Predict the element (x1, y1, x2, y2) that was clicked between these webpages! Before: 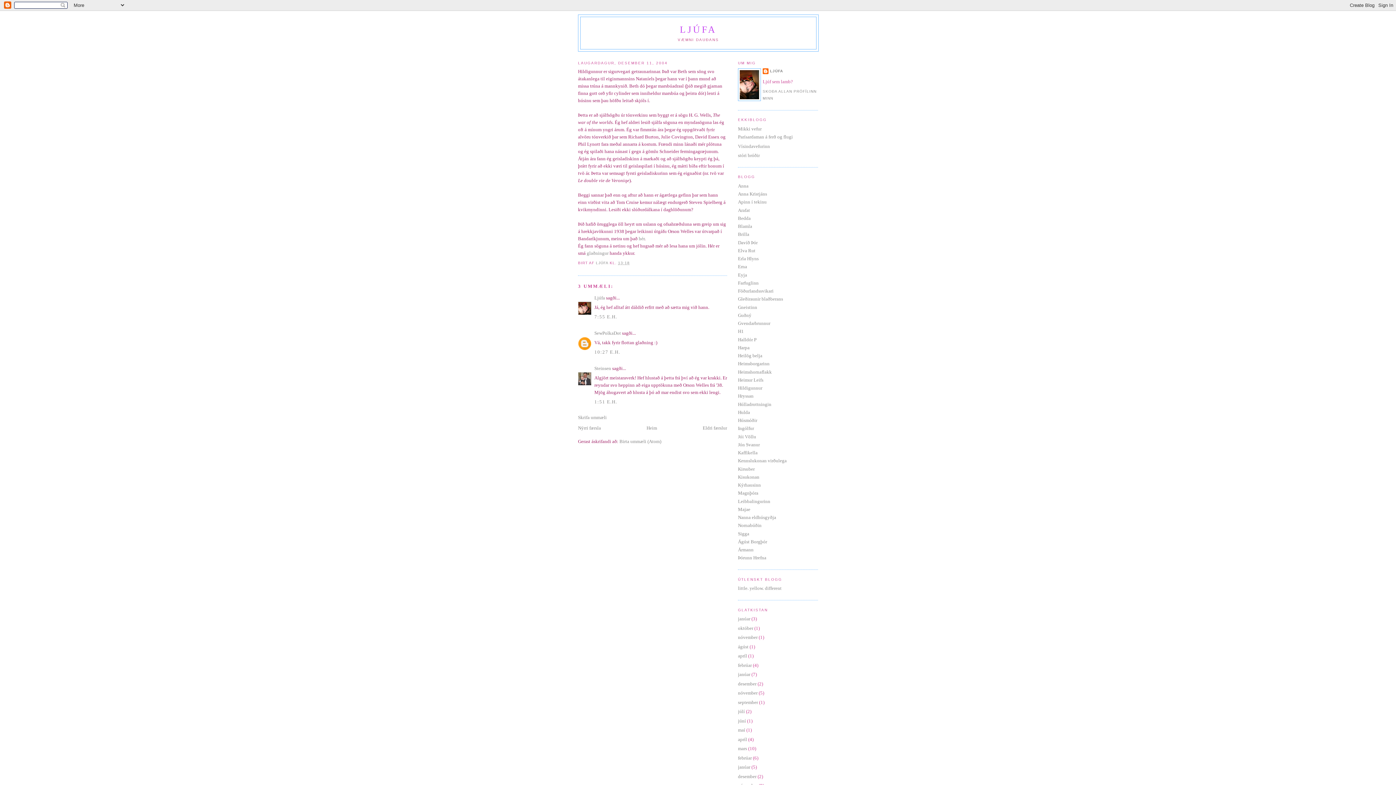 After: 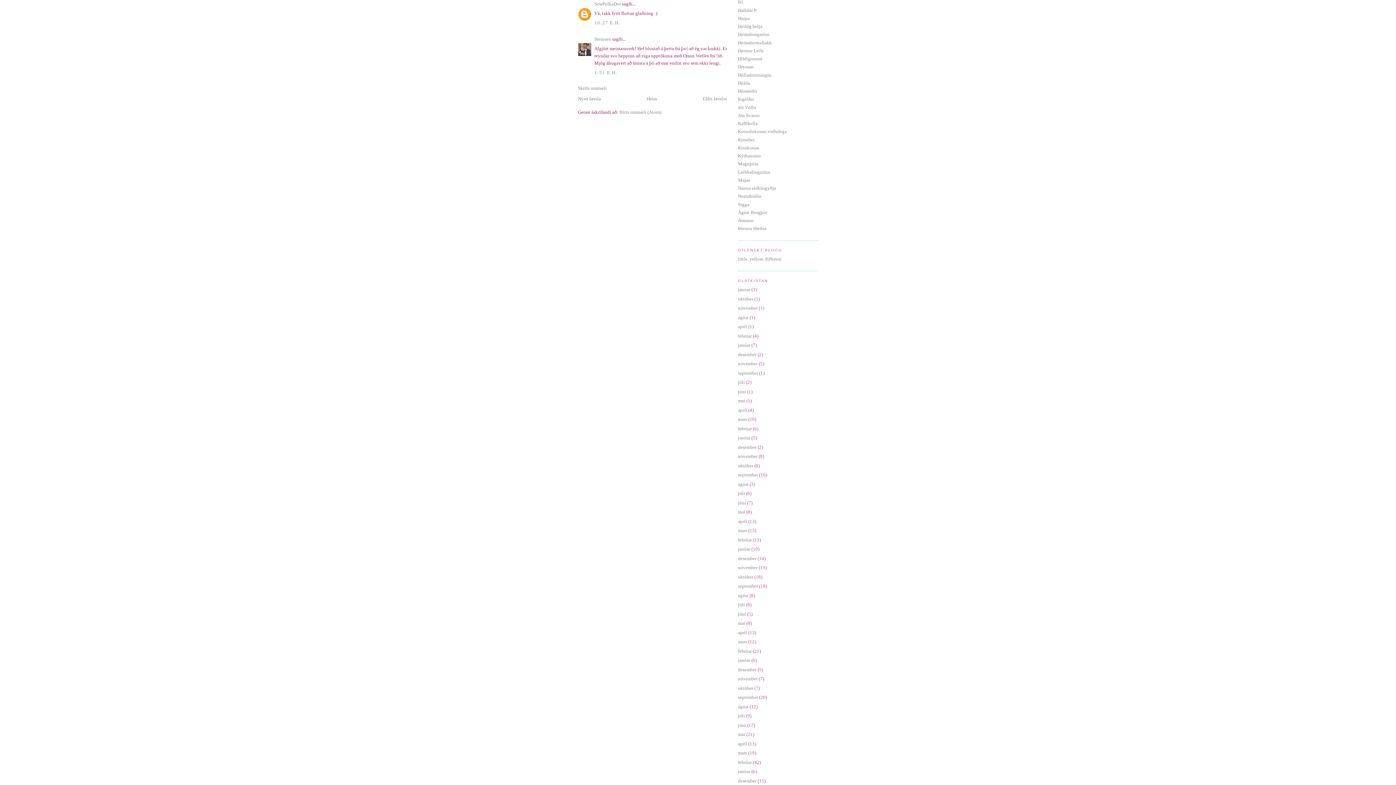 Action: bbox: (594, 349, 620, 354) label: 10:27 E.H.